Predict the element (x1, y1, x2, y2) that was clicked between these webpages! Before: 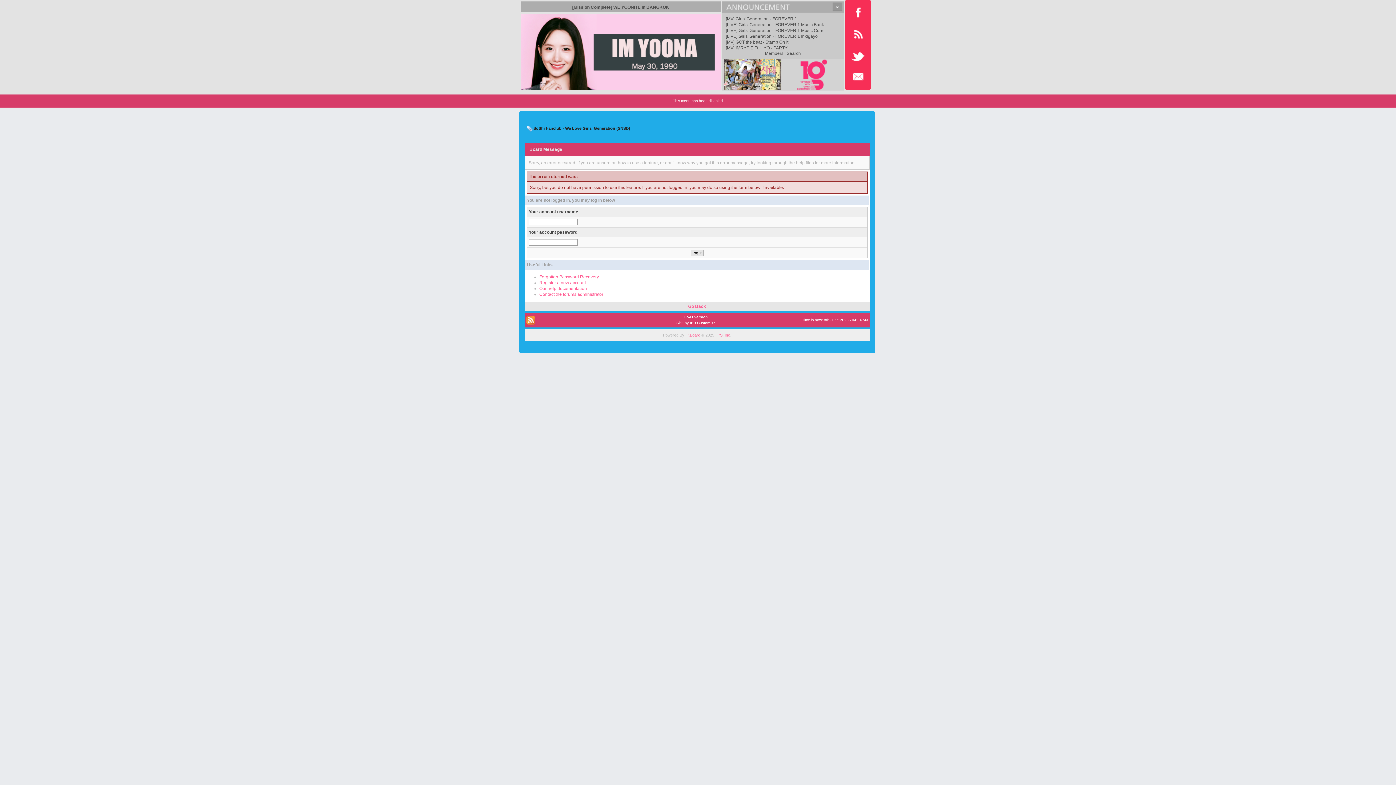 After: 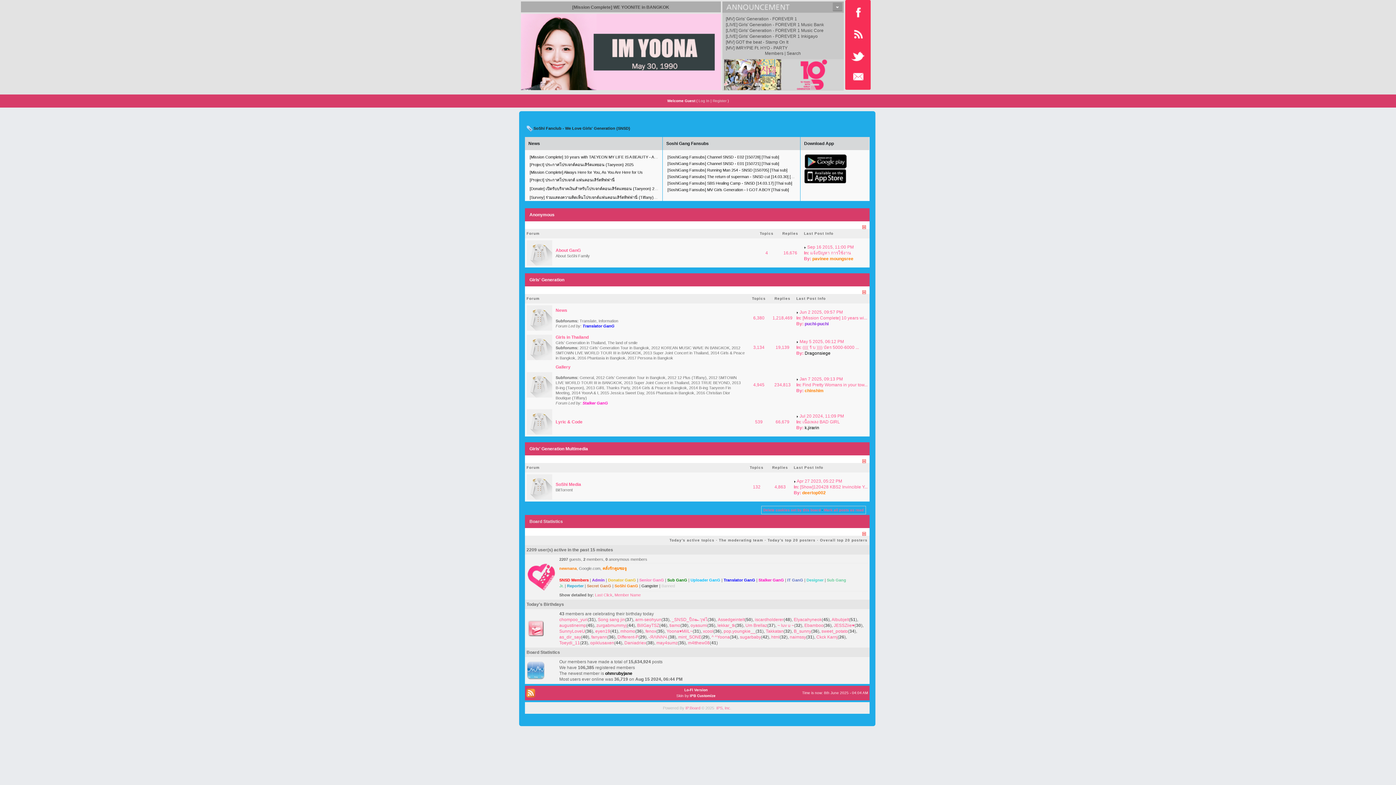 Action: label: SoShi Fanclub - We Love Girls' Generation (SNSD) bbox: (533, 126, 630, 130)